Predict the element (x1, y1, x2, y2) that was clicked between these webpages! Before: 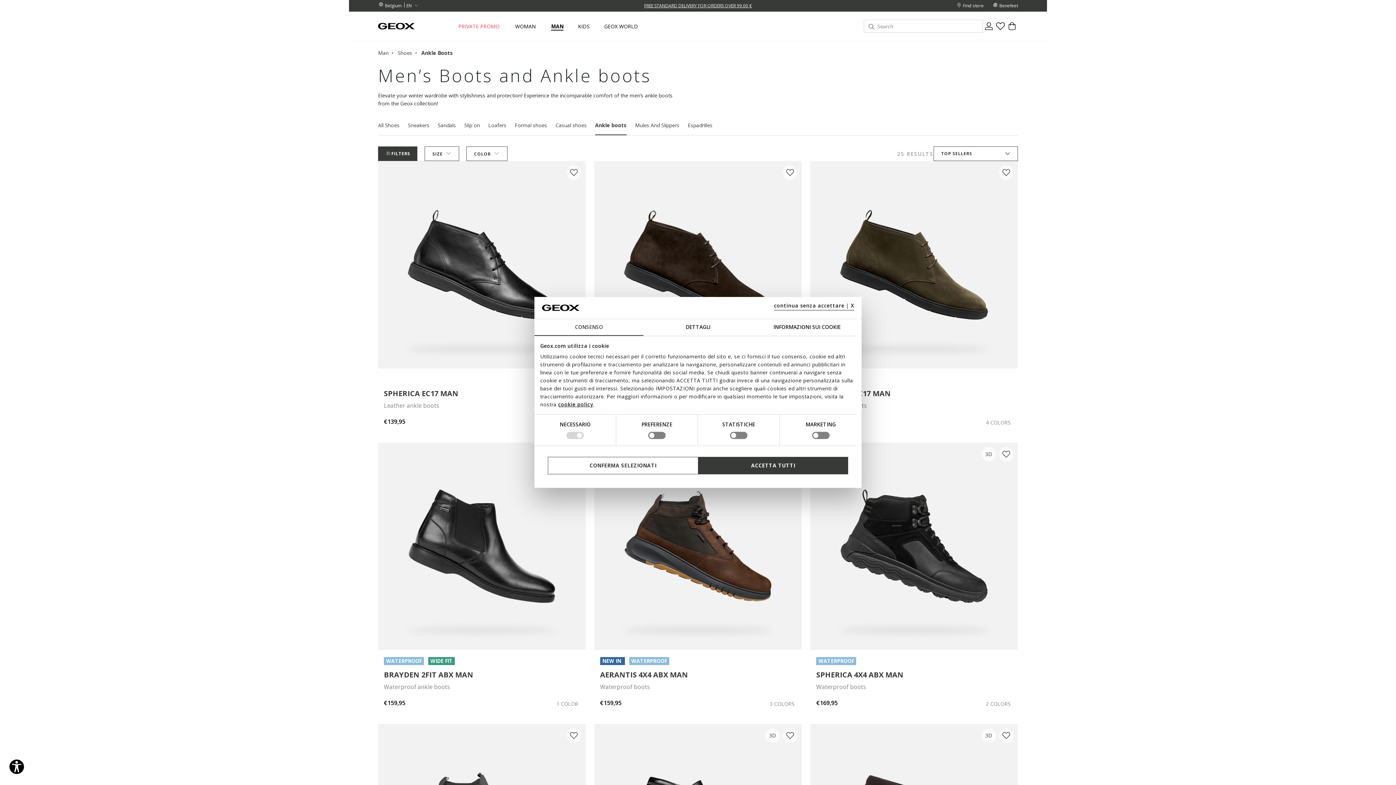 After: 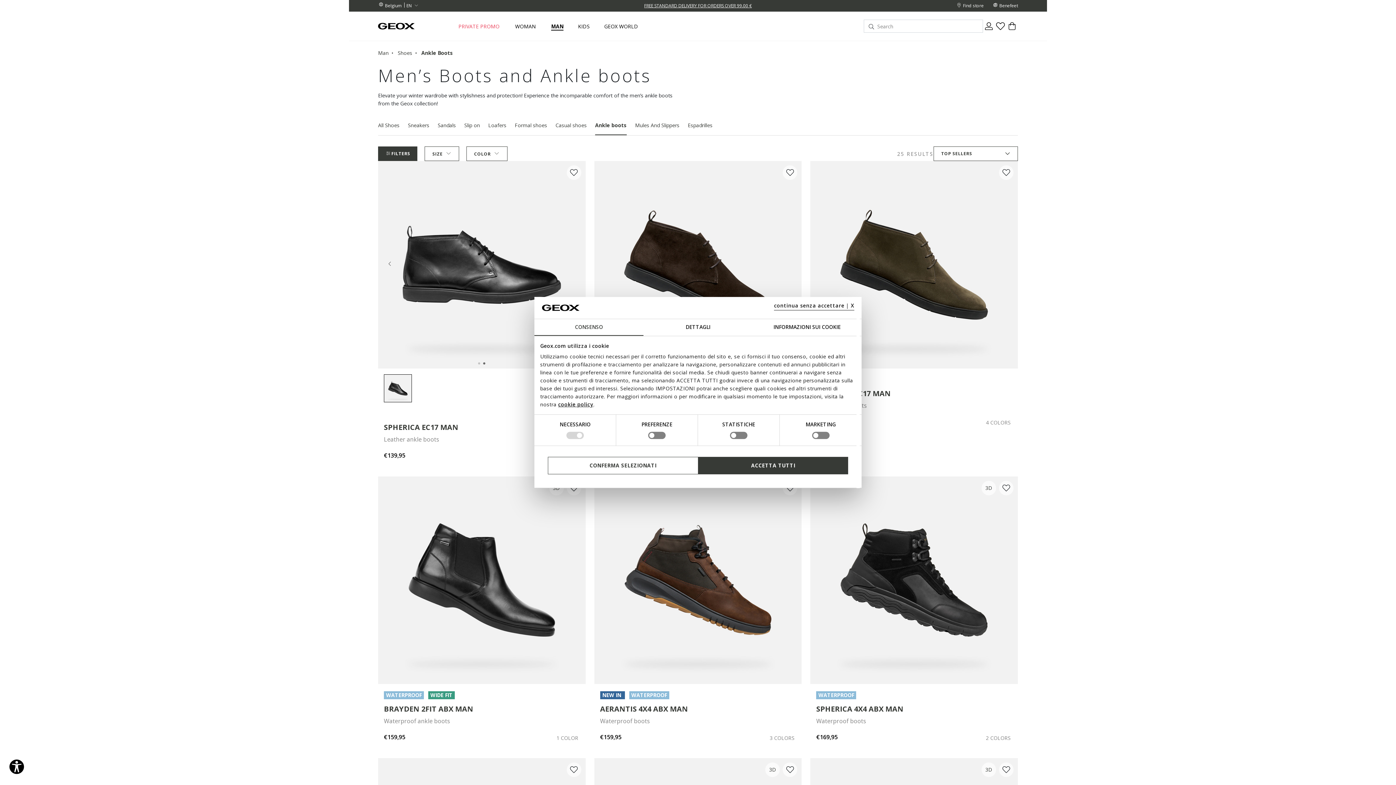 Action: label: Carousel Page 2 bbox: (483, 362, 485, 364)